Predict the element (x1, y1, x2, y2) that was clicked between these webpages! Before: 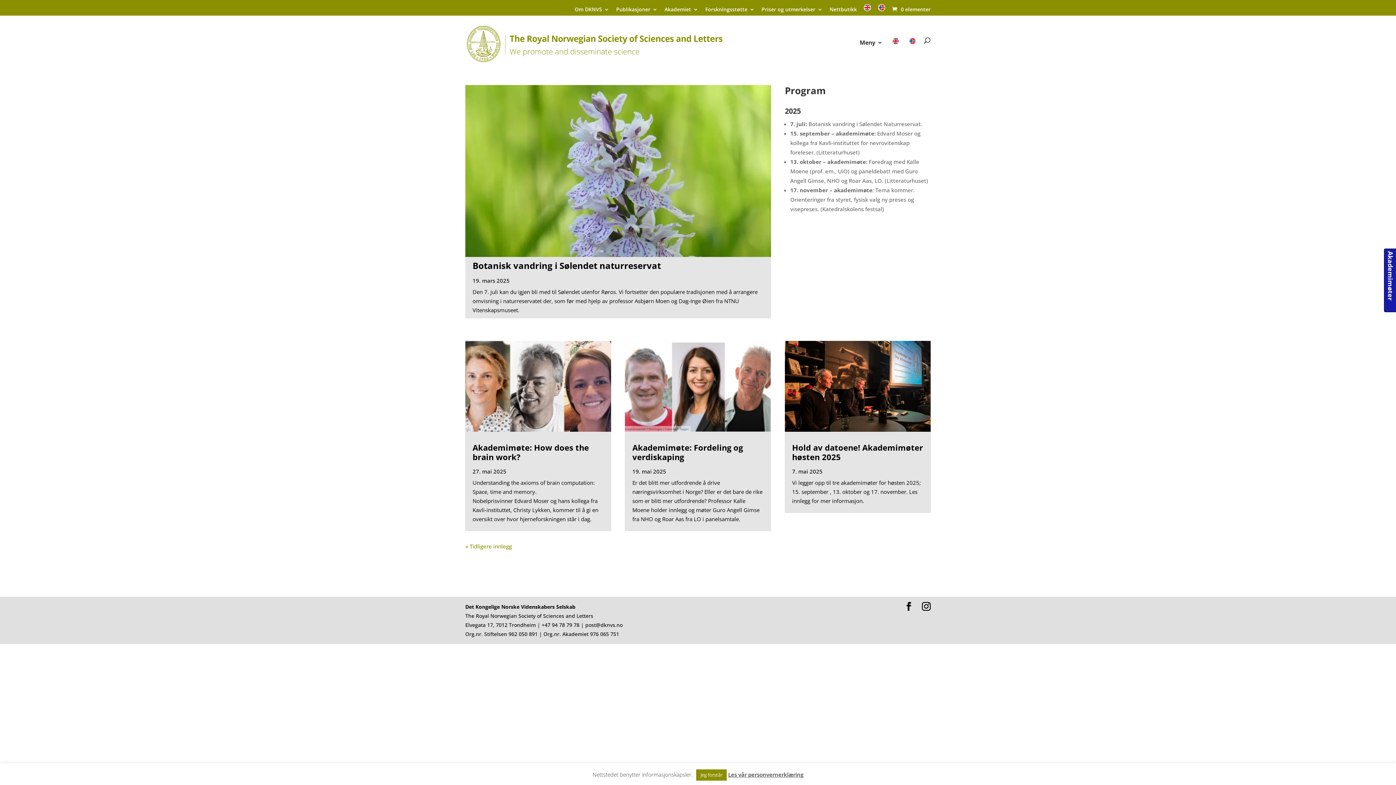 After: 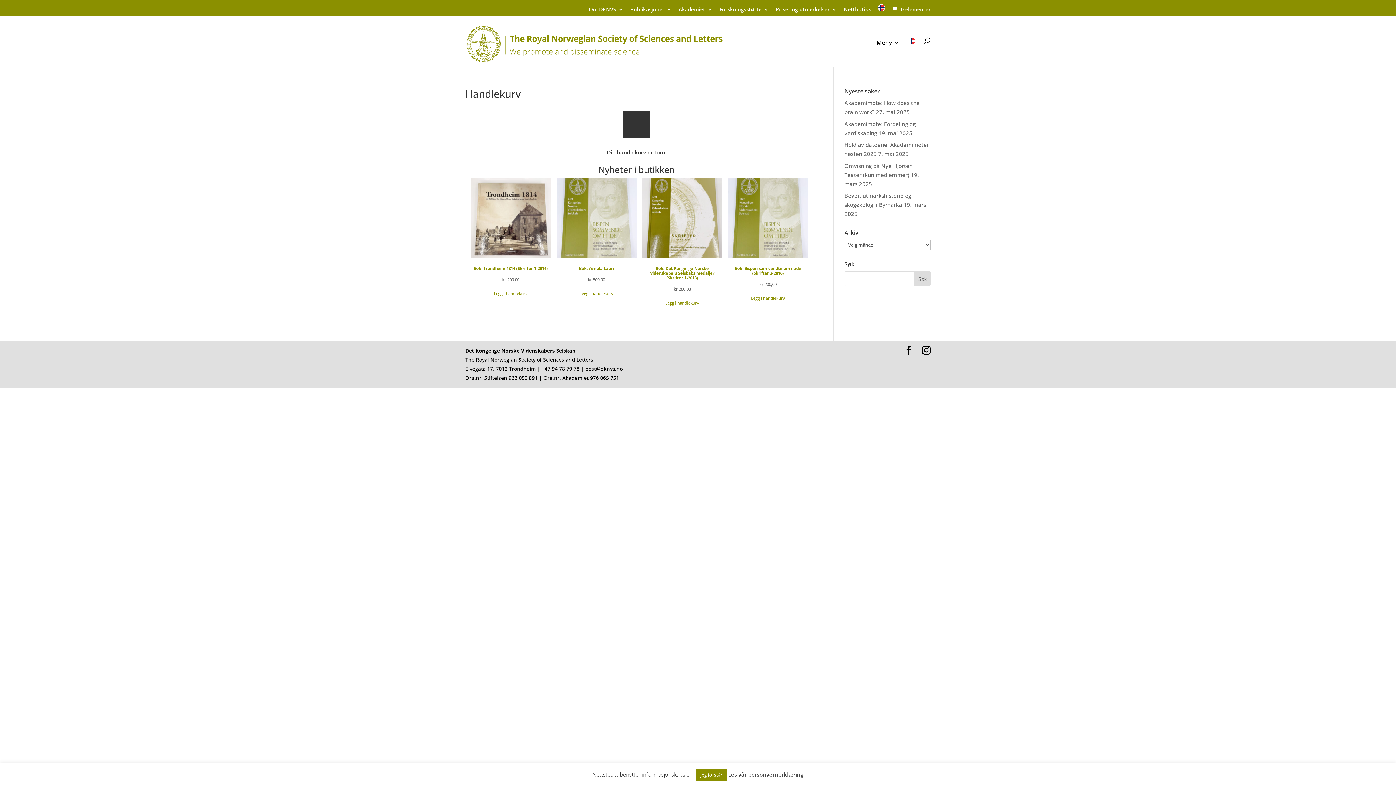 Action: bbox: (890, 5, 930, 12) label:  0 elementer